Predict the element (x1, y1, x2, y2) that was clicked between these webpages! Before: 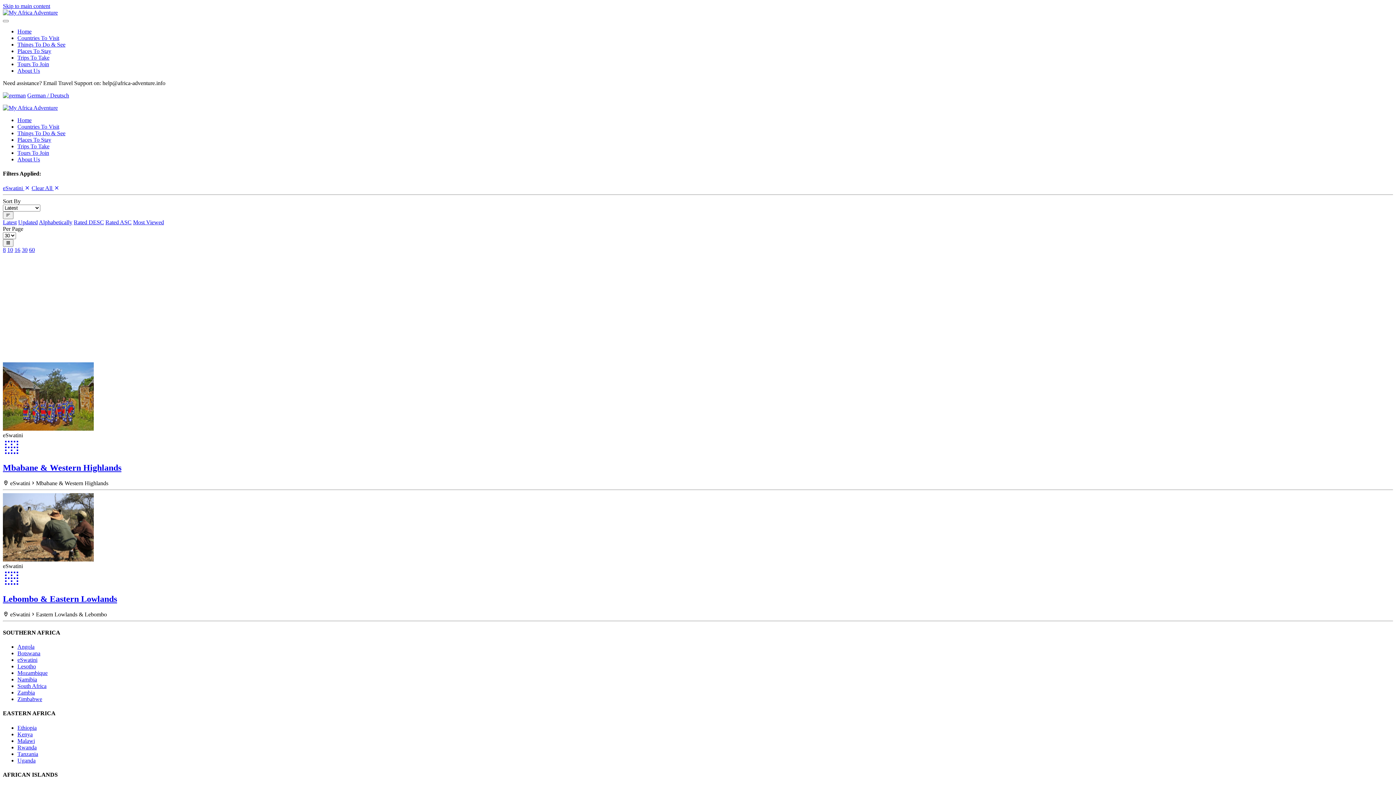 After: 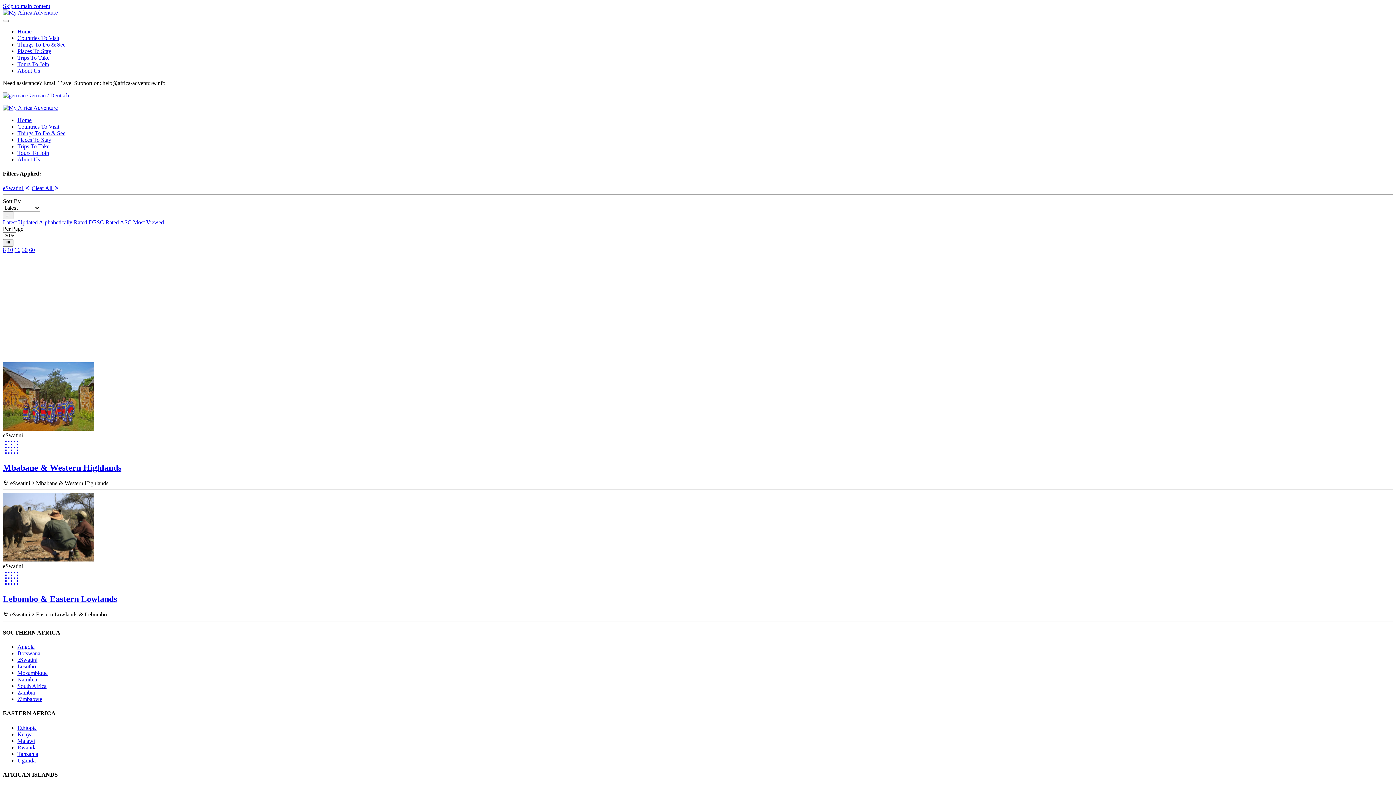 Action: label: Most Viewed bbox: (133, 219, 164, 225)